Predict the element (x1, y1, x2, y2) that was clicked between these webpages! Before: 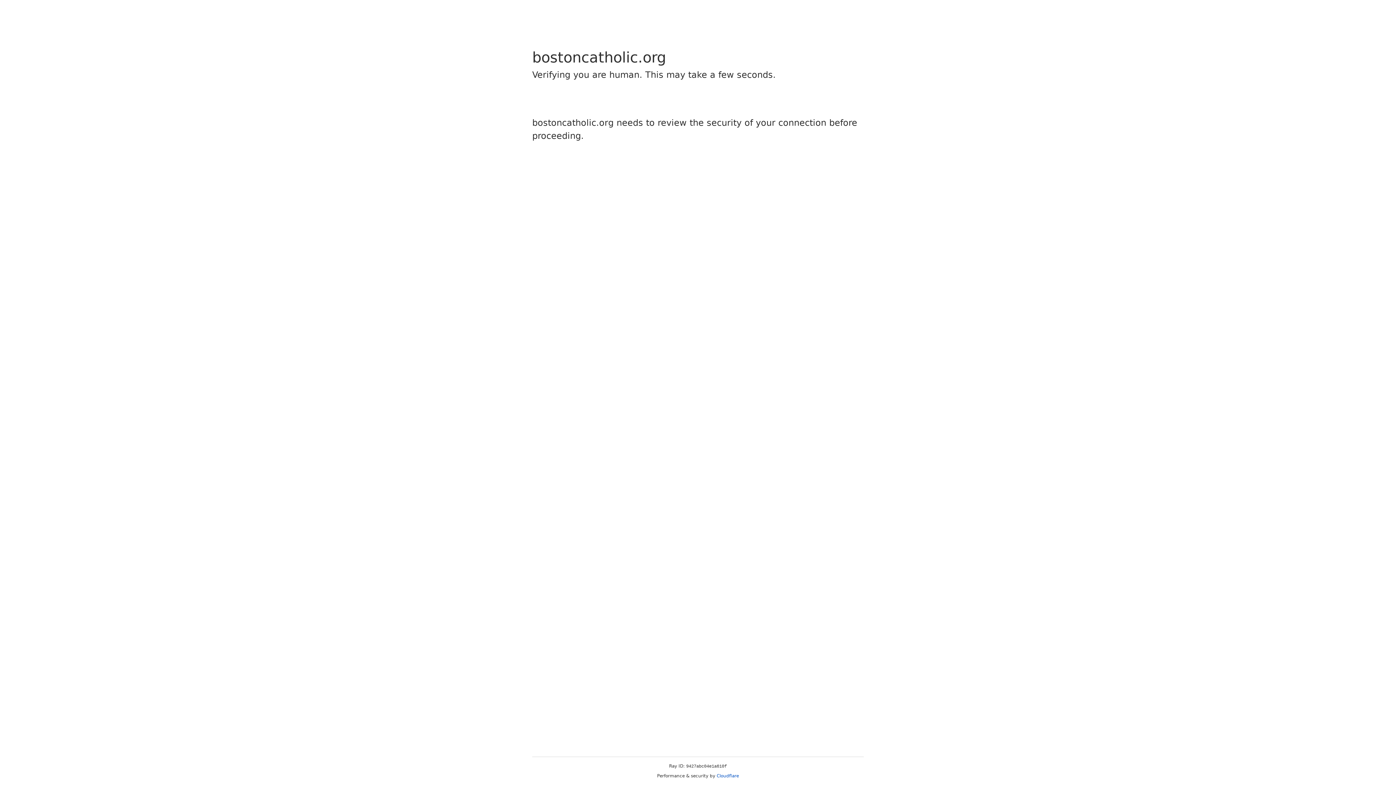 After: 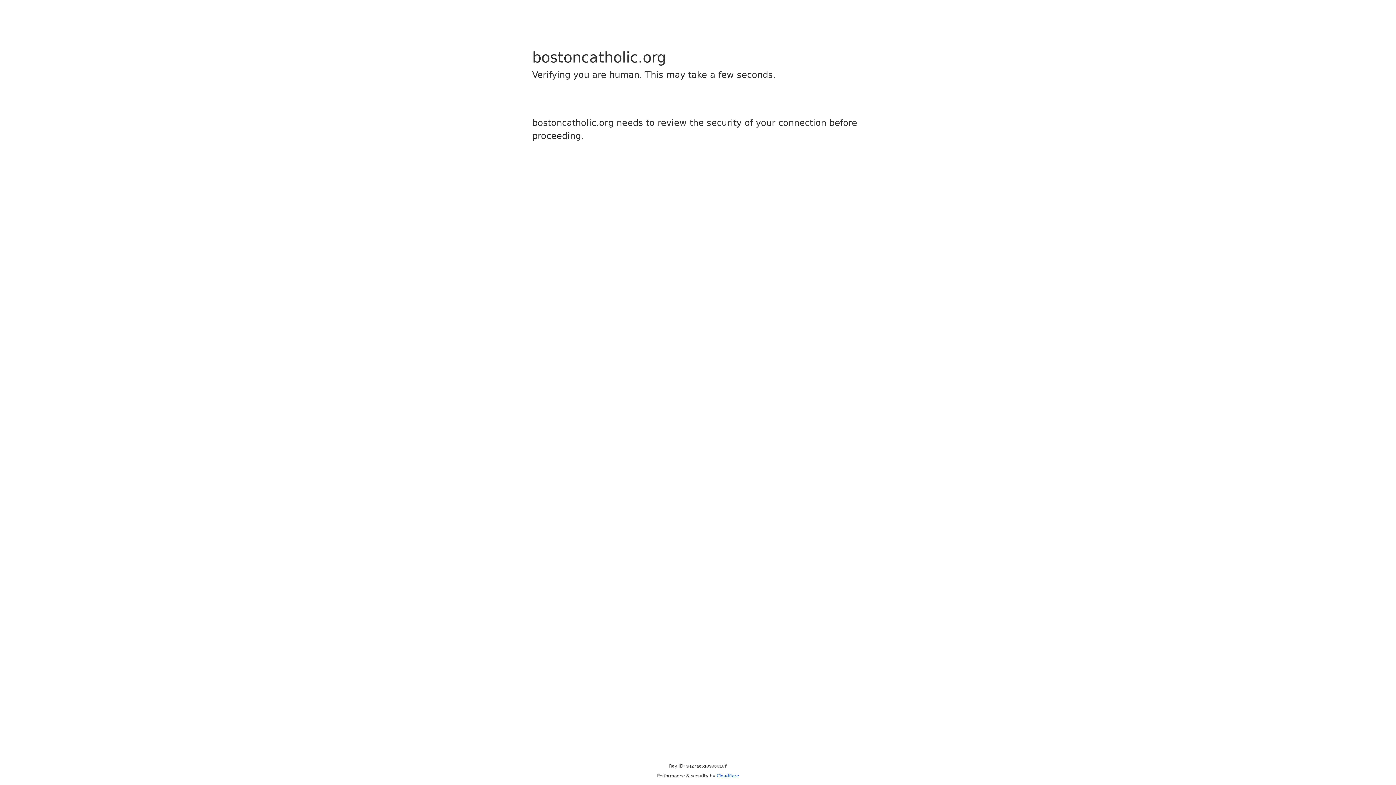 Action: bbox: (716, 773, 739, 778) label: Cloudflare